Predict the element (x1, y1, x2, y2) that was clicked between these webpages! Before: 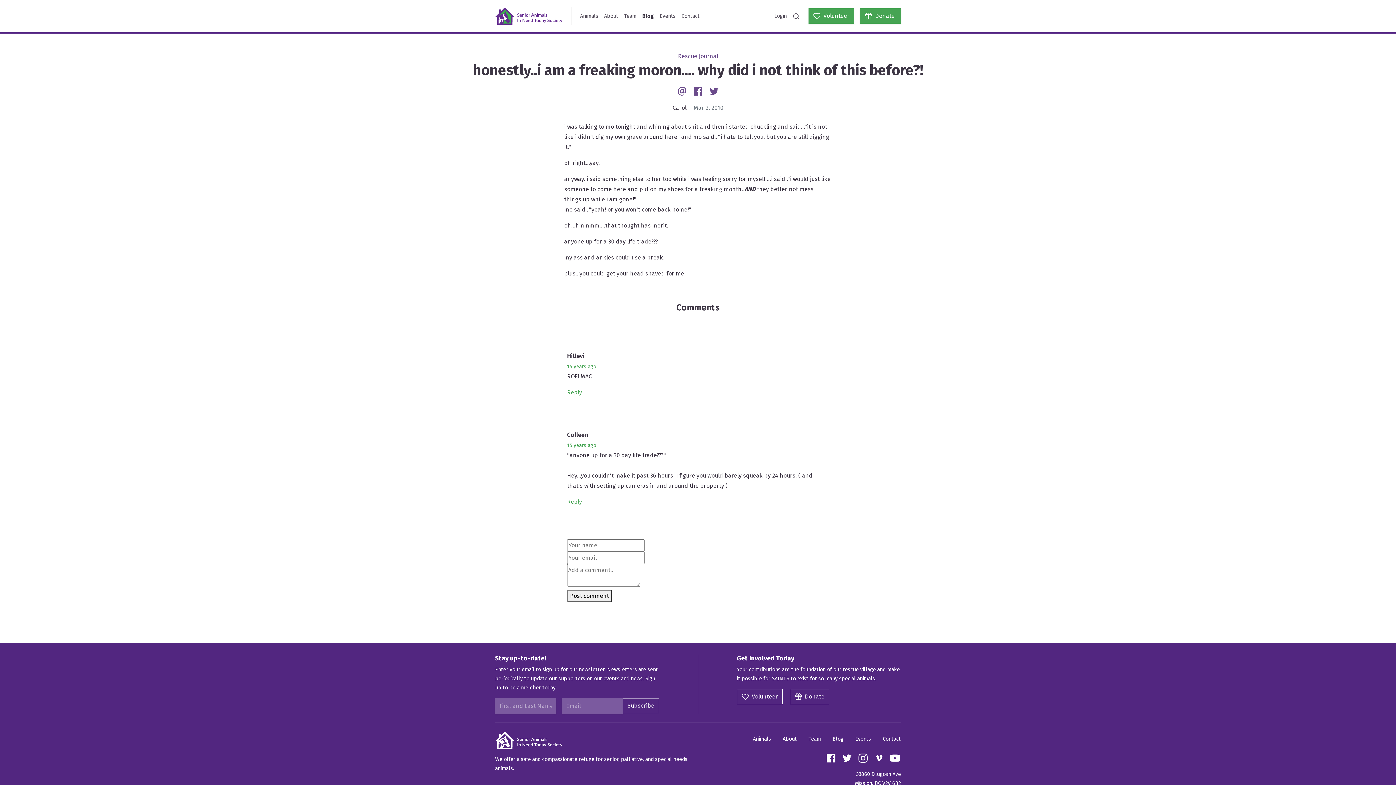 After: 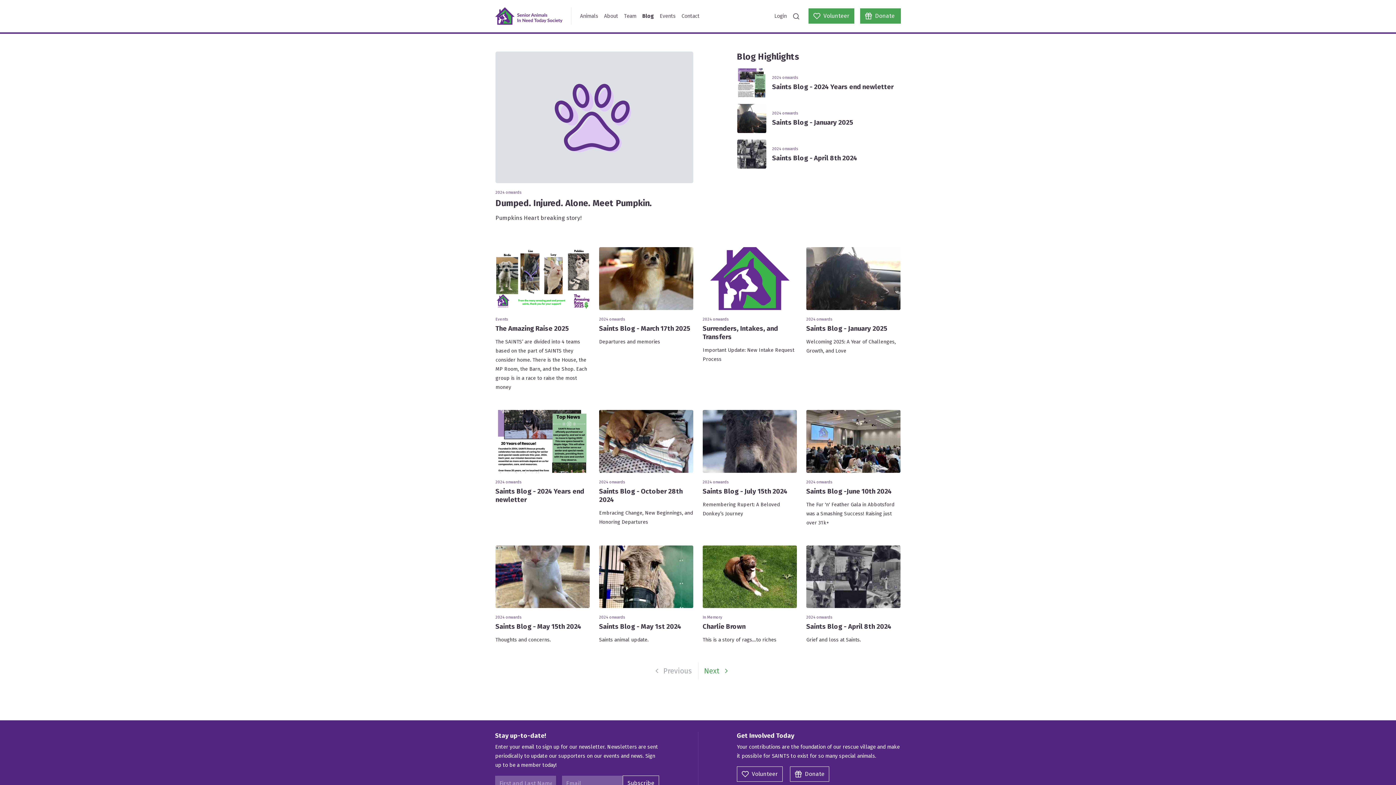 Action: bbox: (826, 731, 849, 746) label: Blog